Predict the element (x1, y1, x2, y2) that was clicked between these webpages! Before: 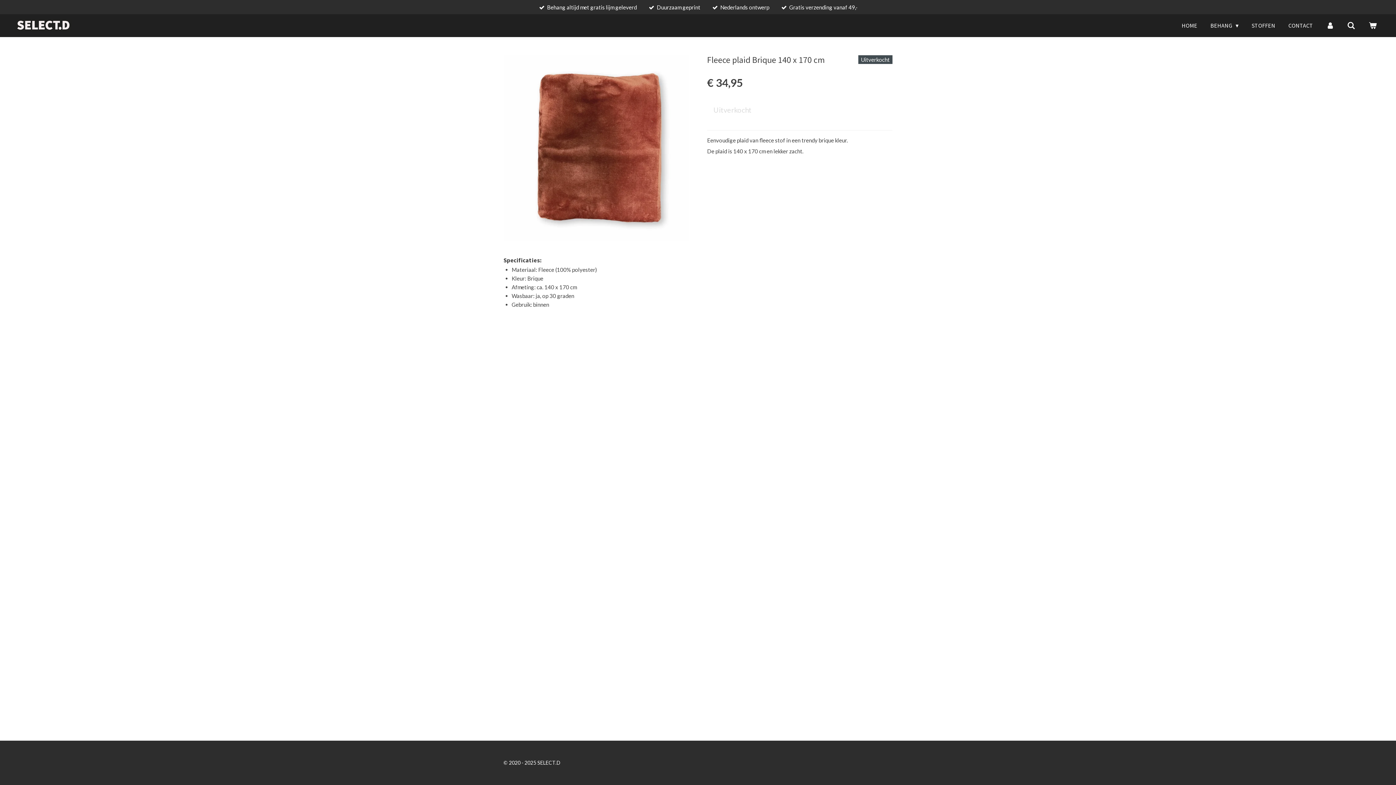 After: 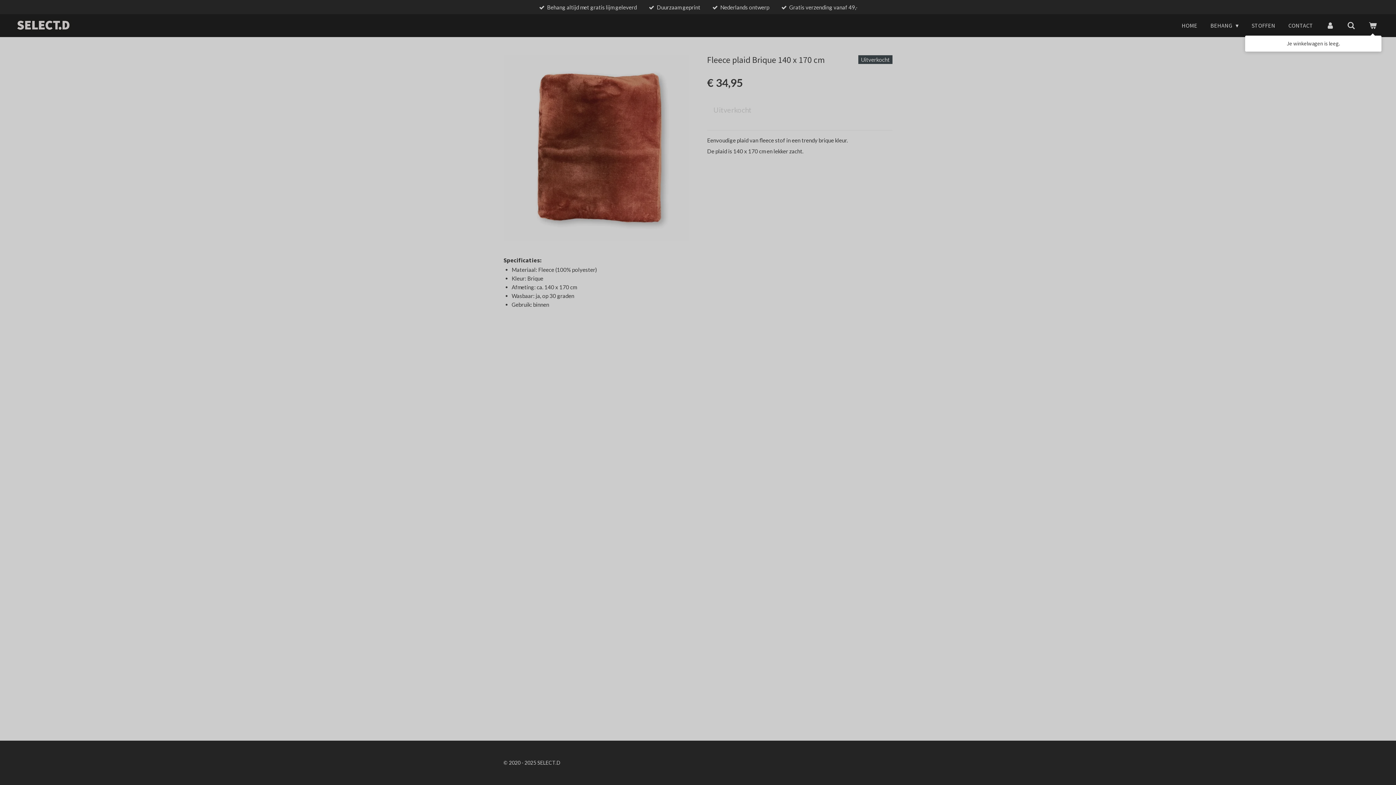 Action: bbox: (1364, 17, 1381, 33)